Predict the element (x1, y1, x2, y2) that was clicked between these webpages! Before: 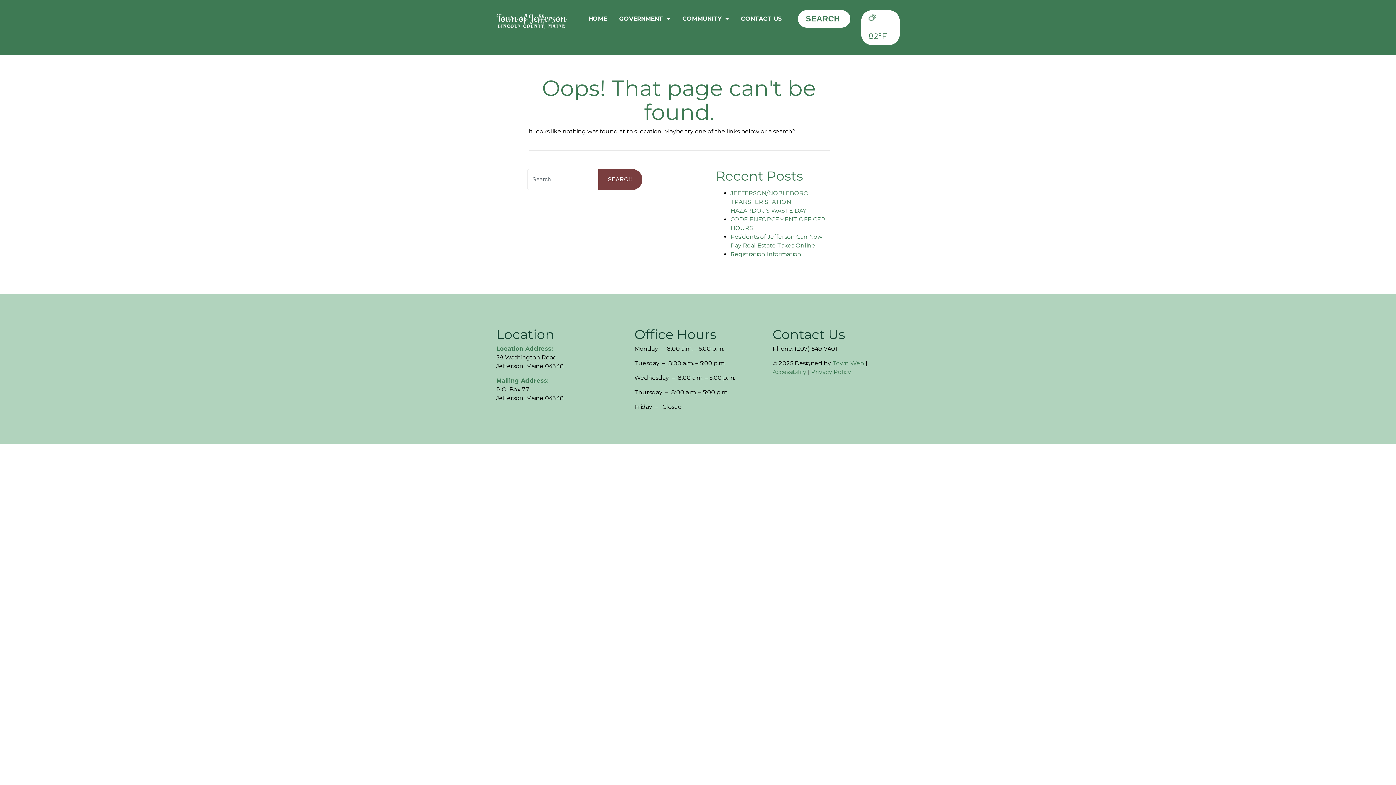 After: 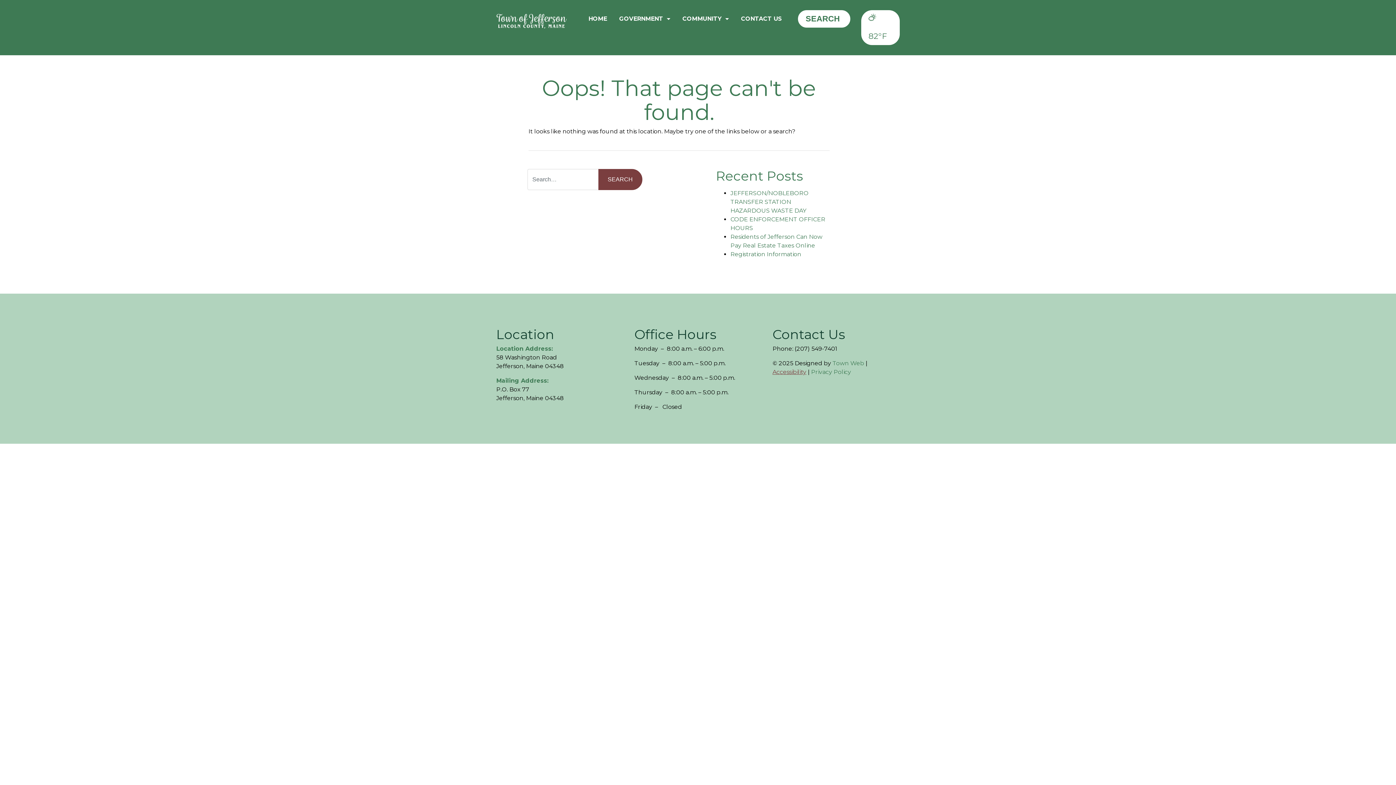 Action: label: Accessibility bbox: (772, 368, 806, 375)